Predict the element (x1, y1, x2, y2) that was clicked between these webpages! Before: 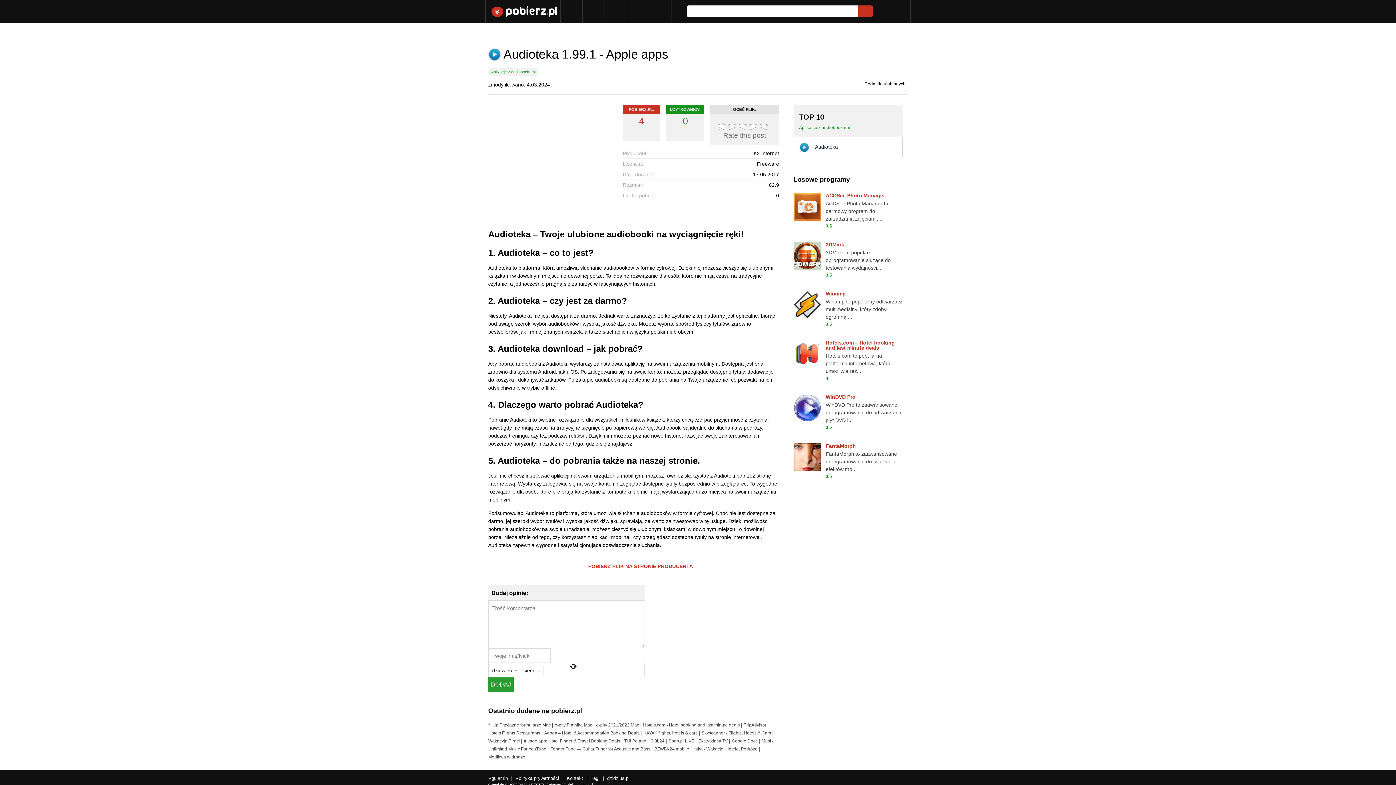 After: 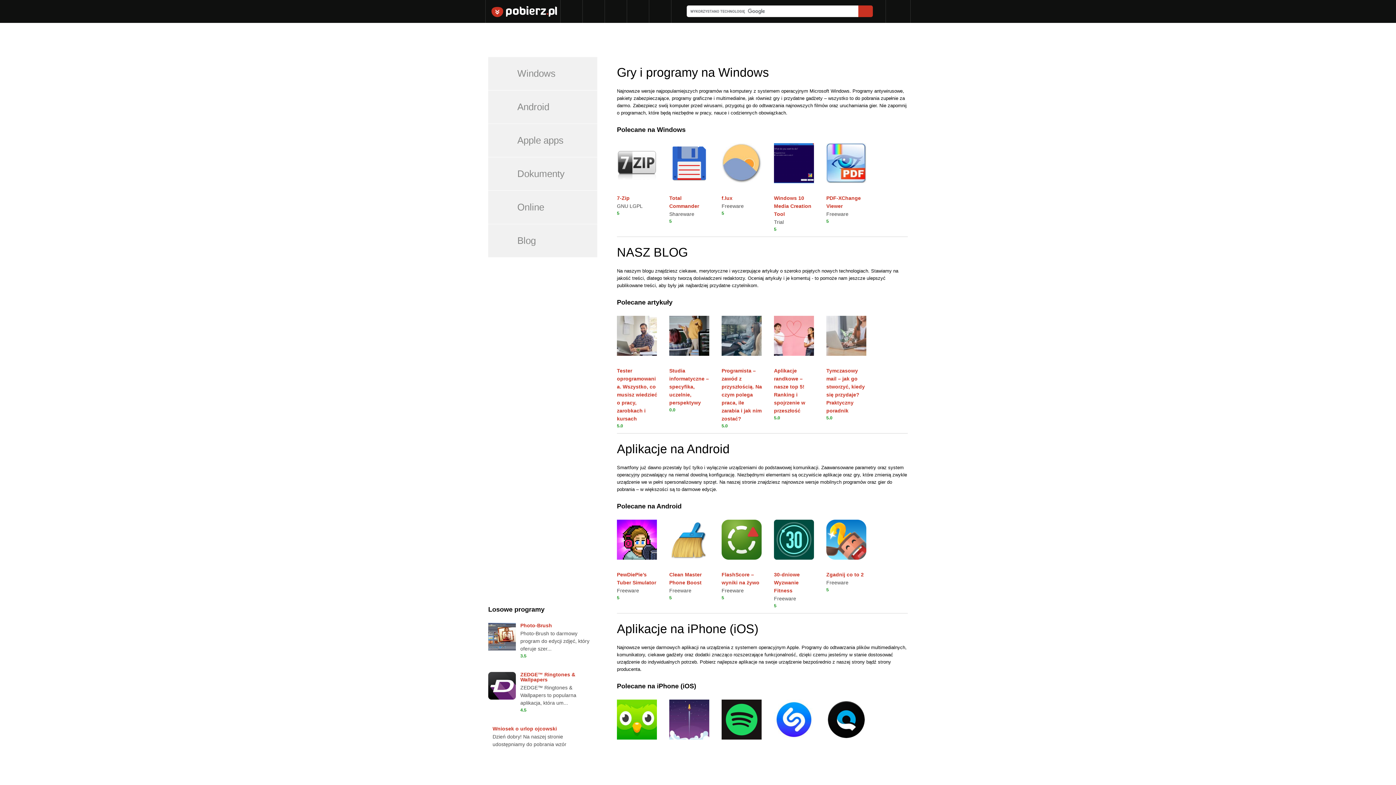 Action: label:   bbox: (488, 0, 560, 22)